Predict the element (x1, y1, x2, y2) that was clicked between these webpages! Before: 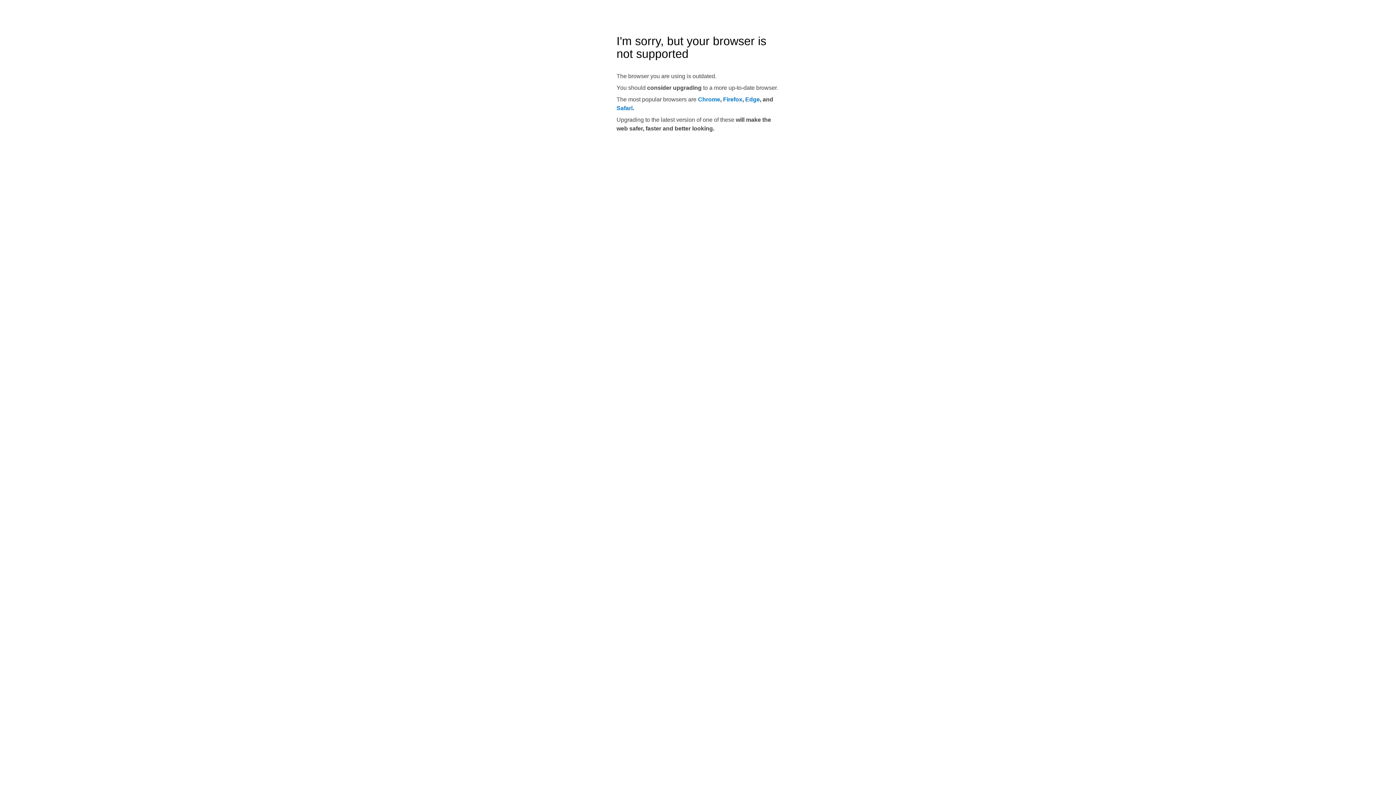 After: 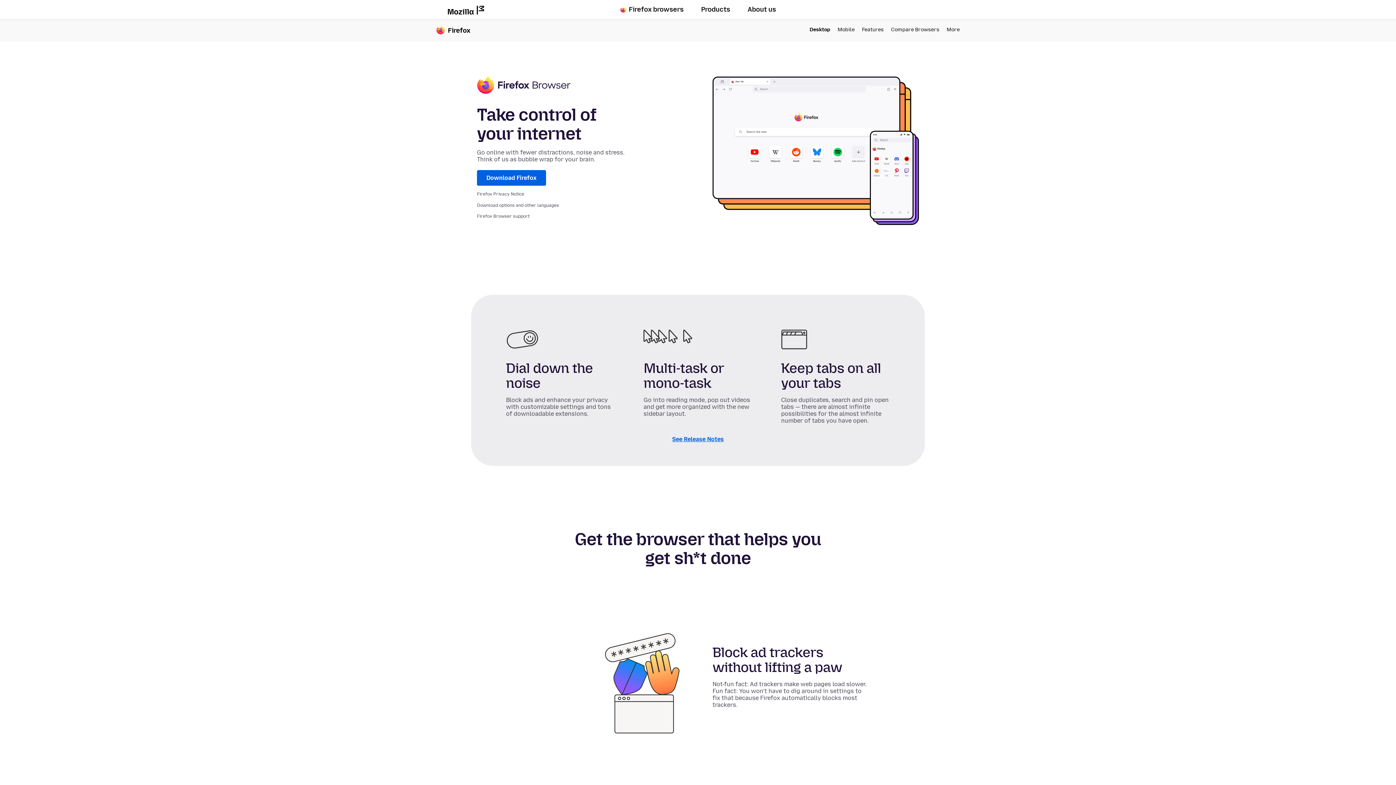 Action: label: Firefox bbox: (723, 96, 742, 102)